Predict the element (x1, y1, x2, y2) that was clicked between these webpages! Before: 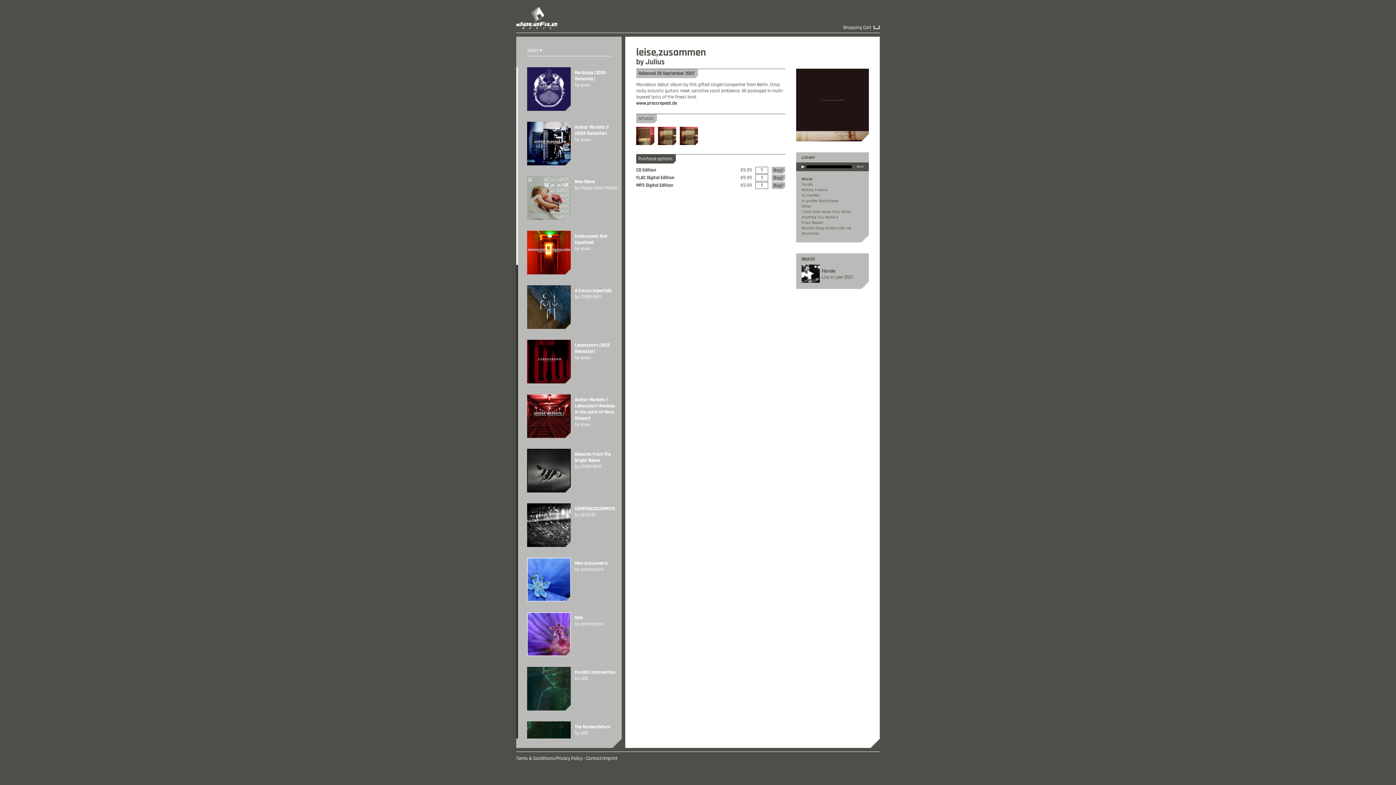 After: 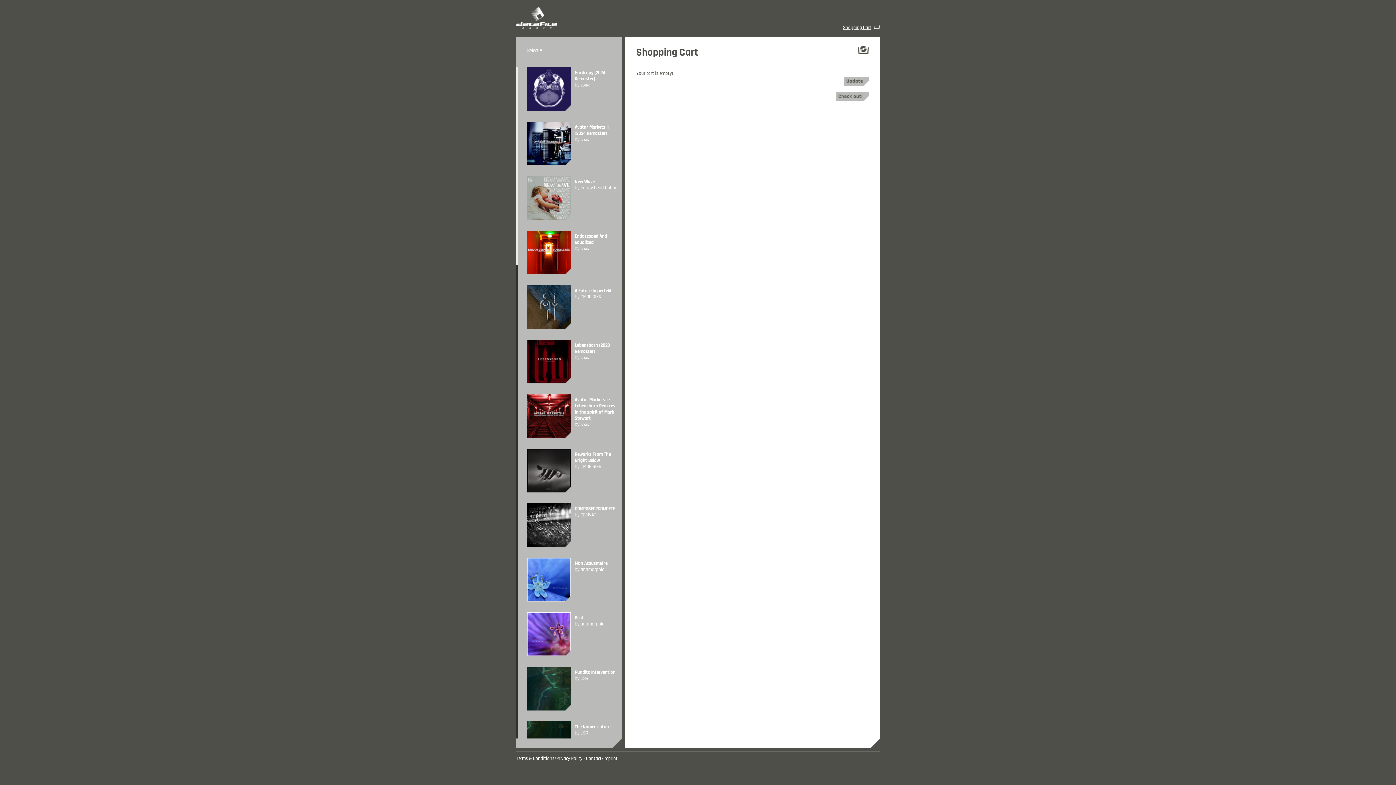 Action: bbox: (843, 24, 871, 30) label: Shopping Cart